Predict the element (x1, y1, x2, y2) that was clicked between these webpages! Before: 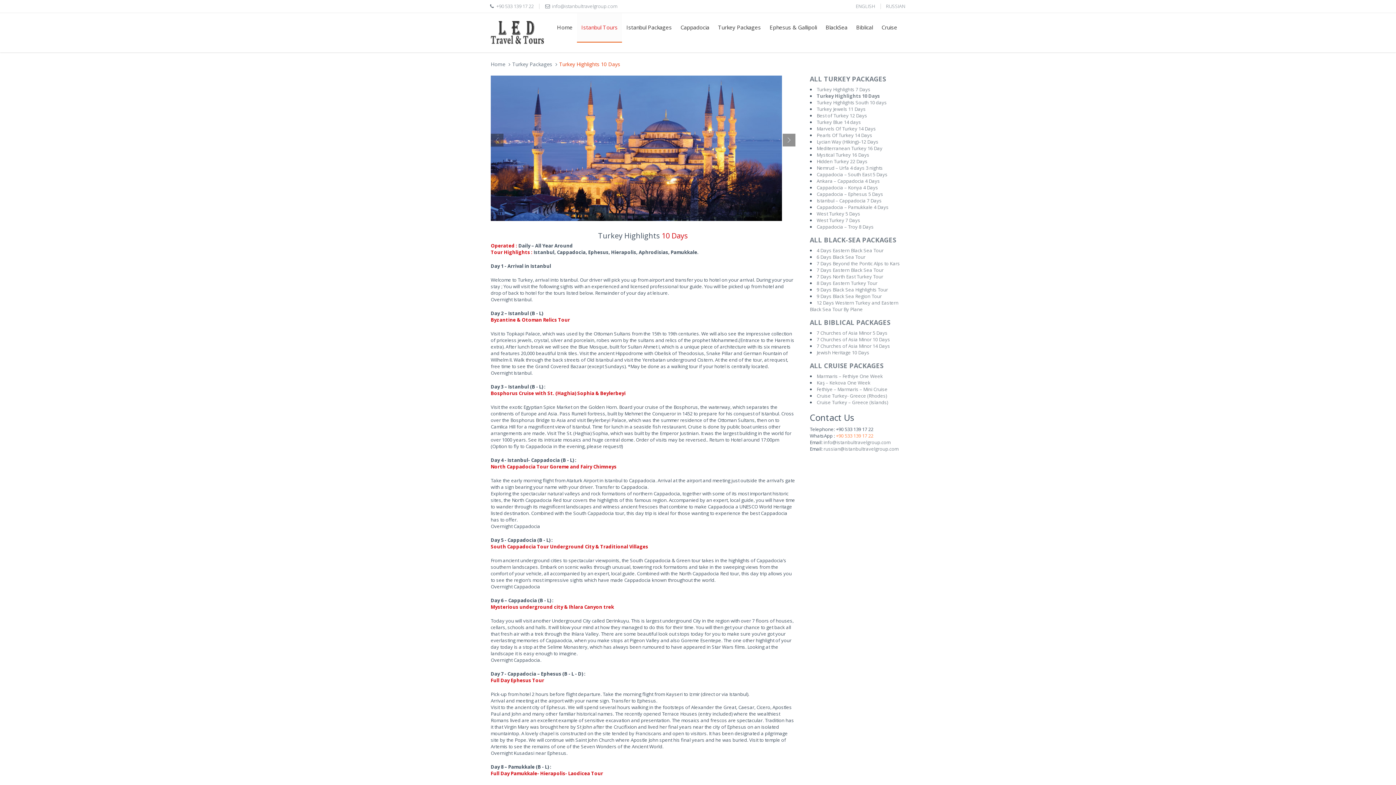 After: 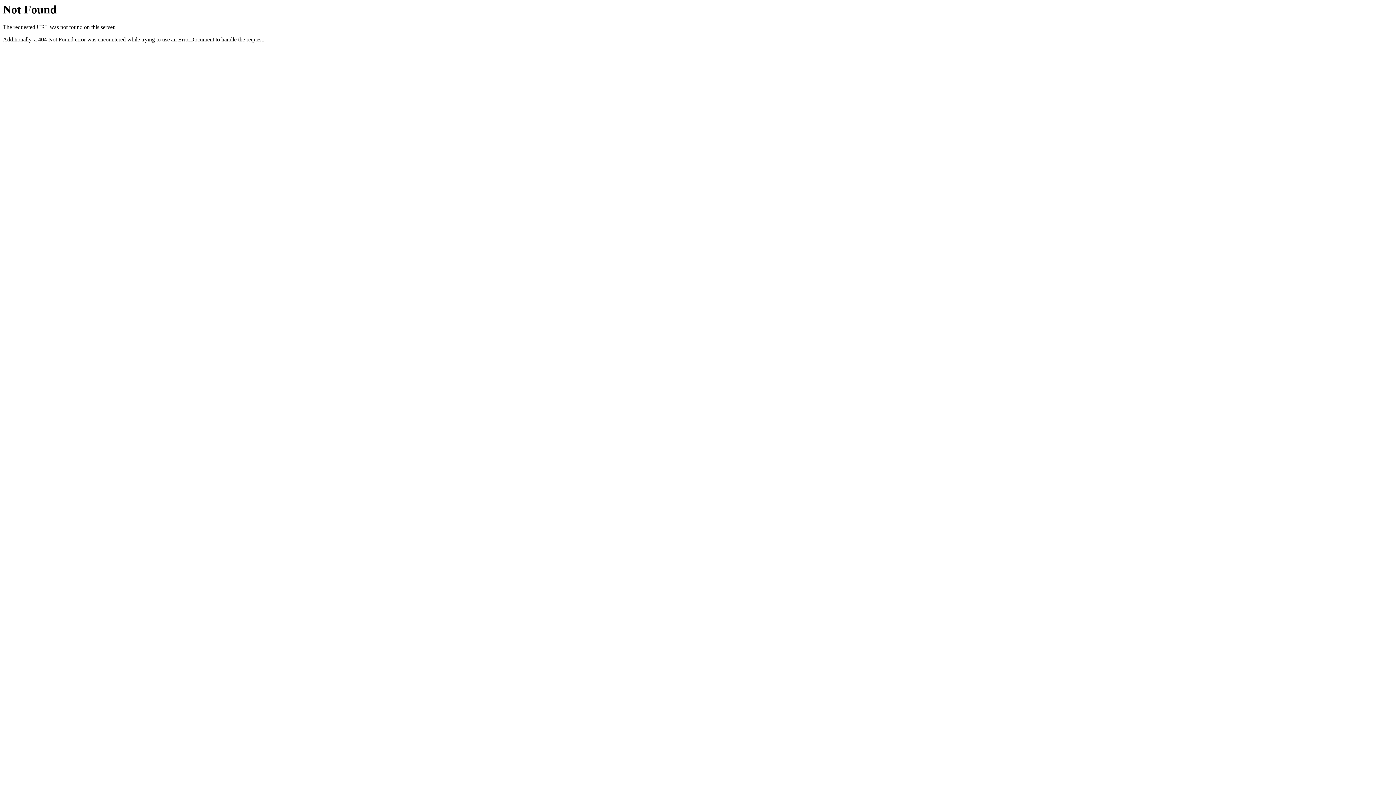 Action: label: ALL CRUISE PACKAGES bbox: (810, 361, 883, 370)